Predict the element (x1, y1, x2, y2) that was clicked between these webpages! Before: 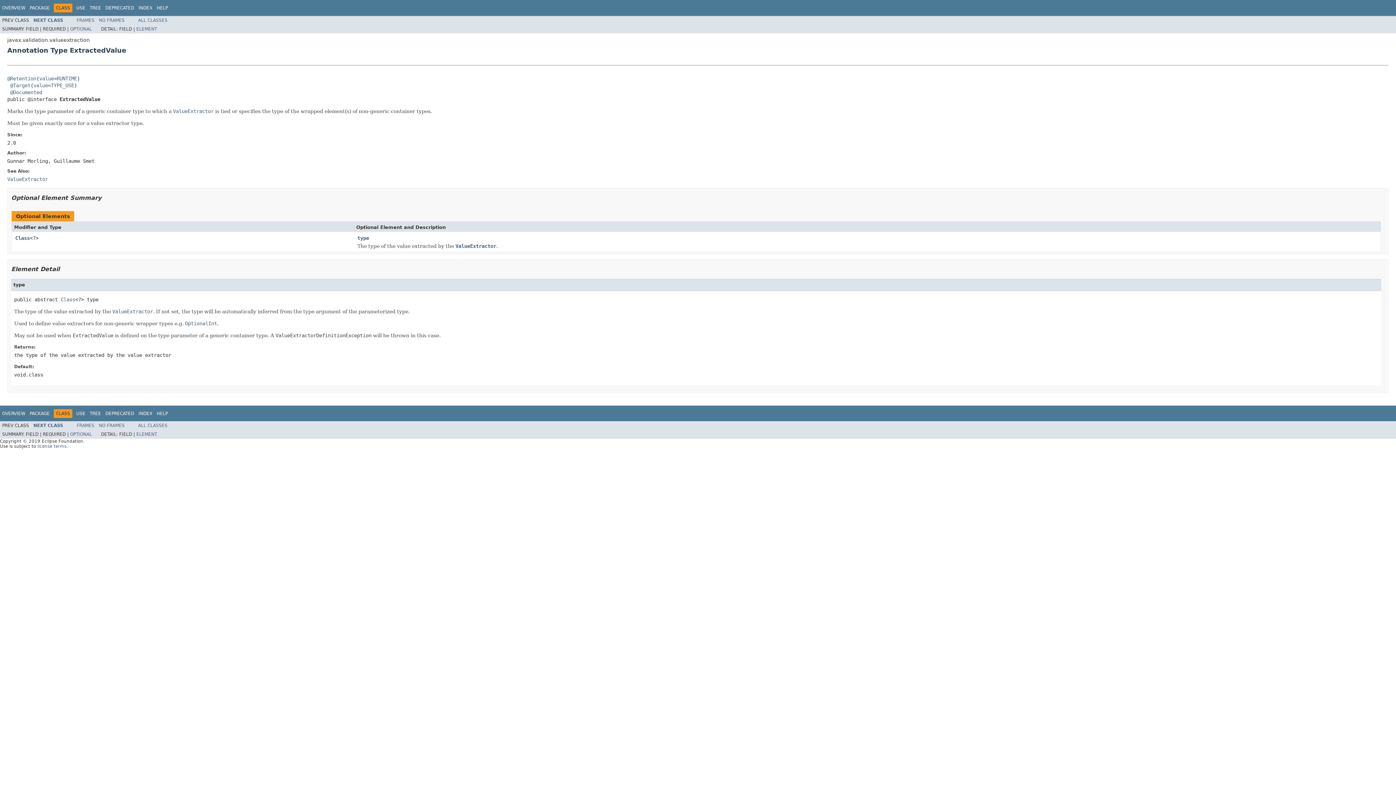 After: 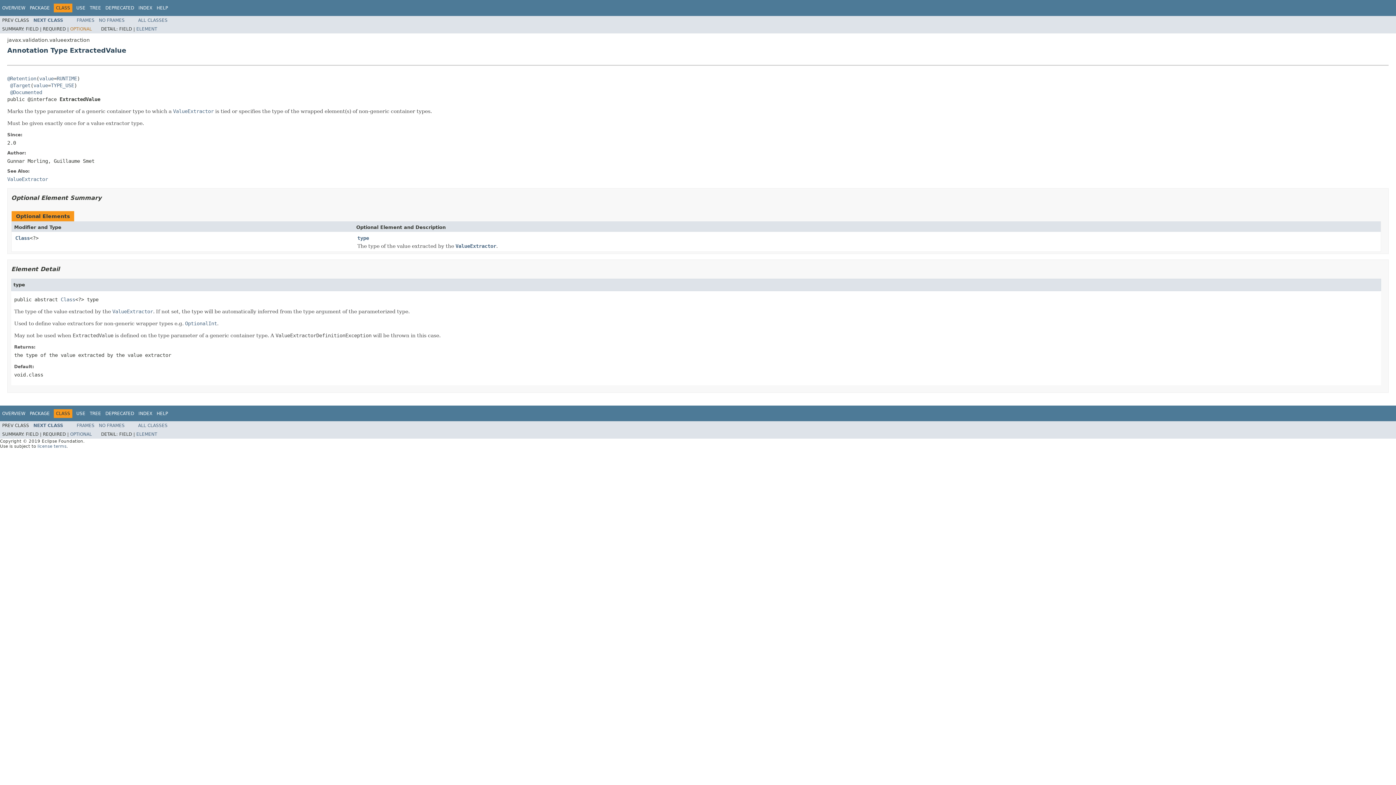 Action: bbox: (70, 26, 92, 31) label: OPTIONAL